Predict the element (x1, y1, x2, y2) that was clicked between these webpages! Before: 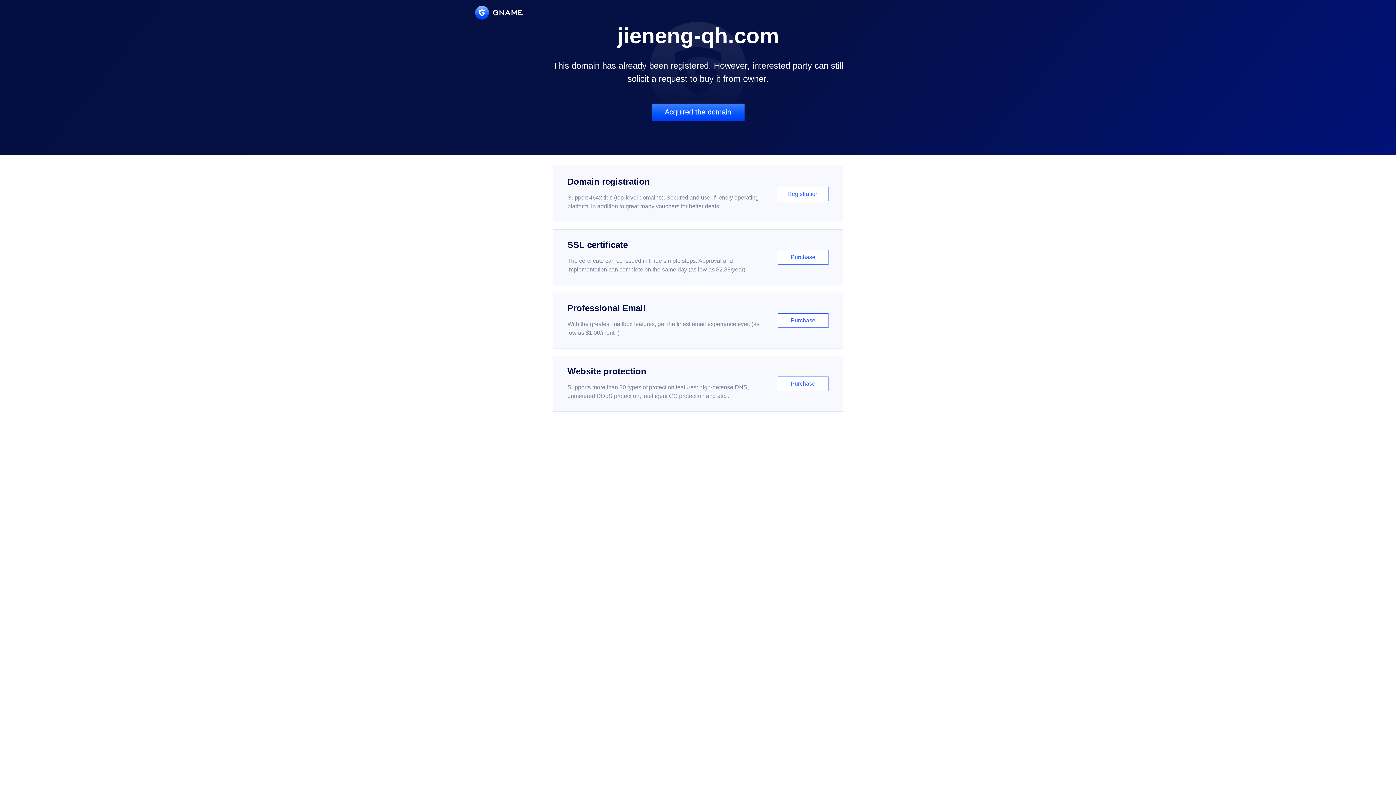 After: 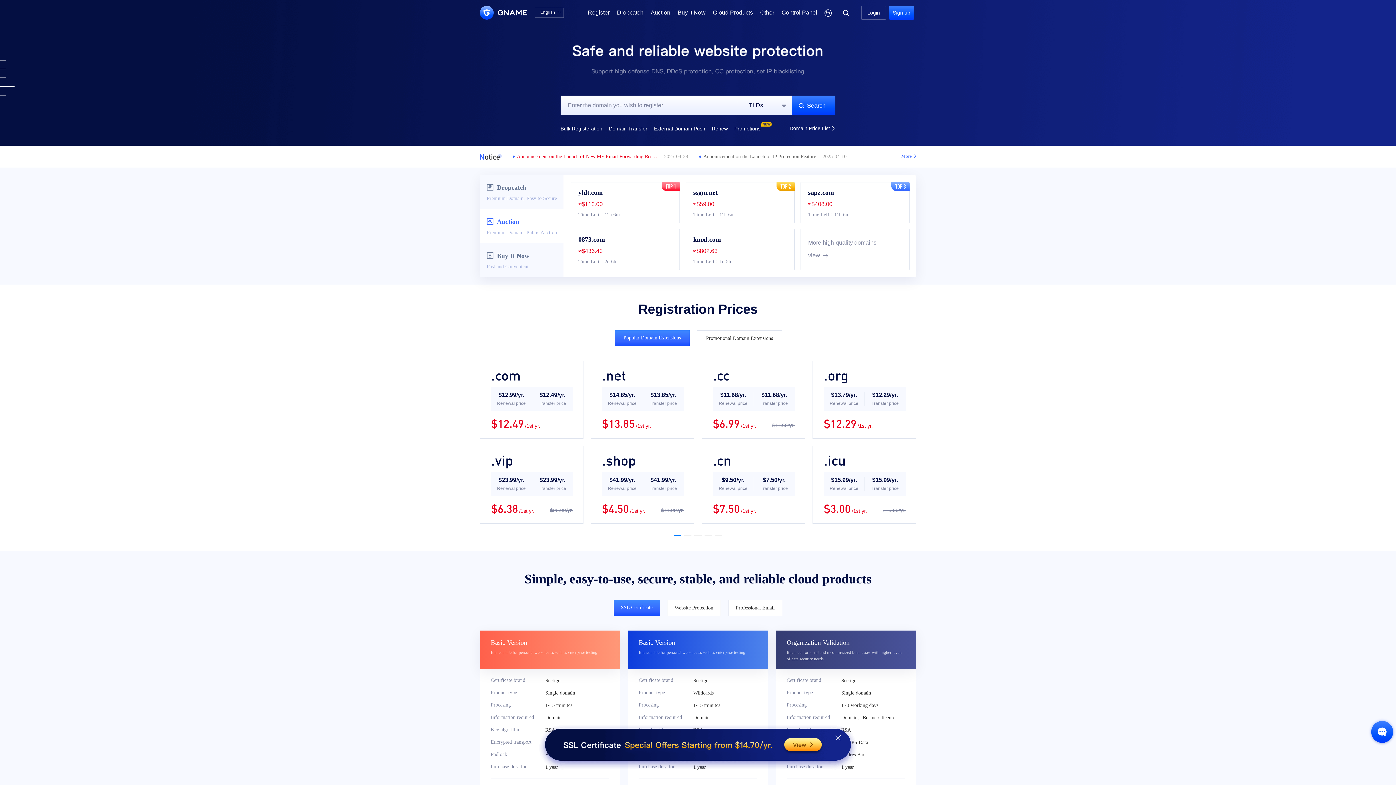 Action: bbox: (475, 5, 522, 19)